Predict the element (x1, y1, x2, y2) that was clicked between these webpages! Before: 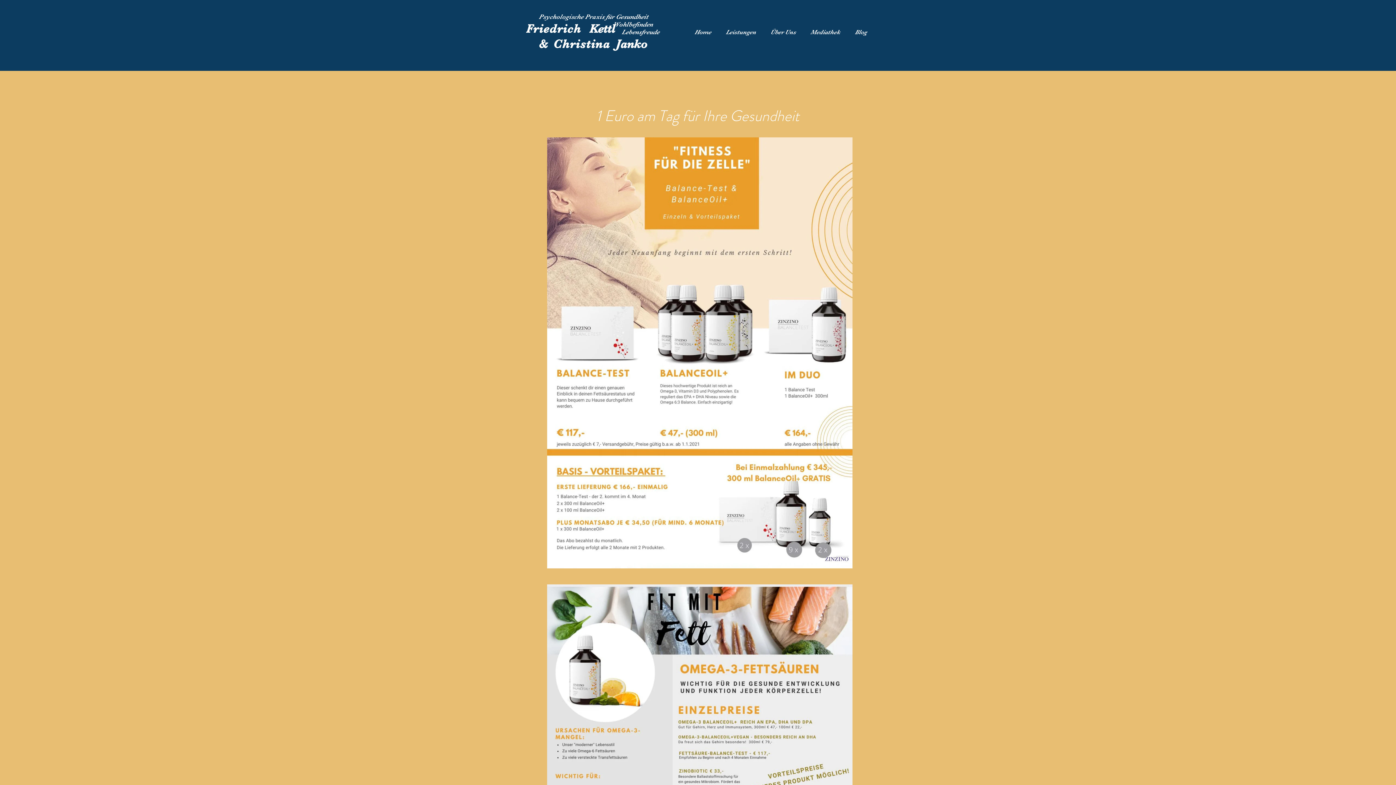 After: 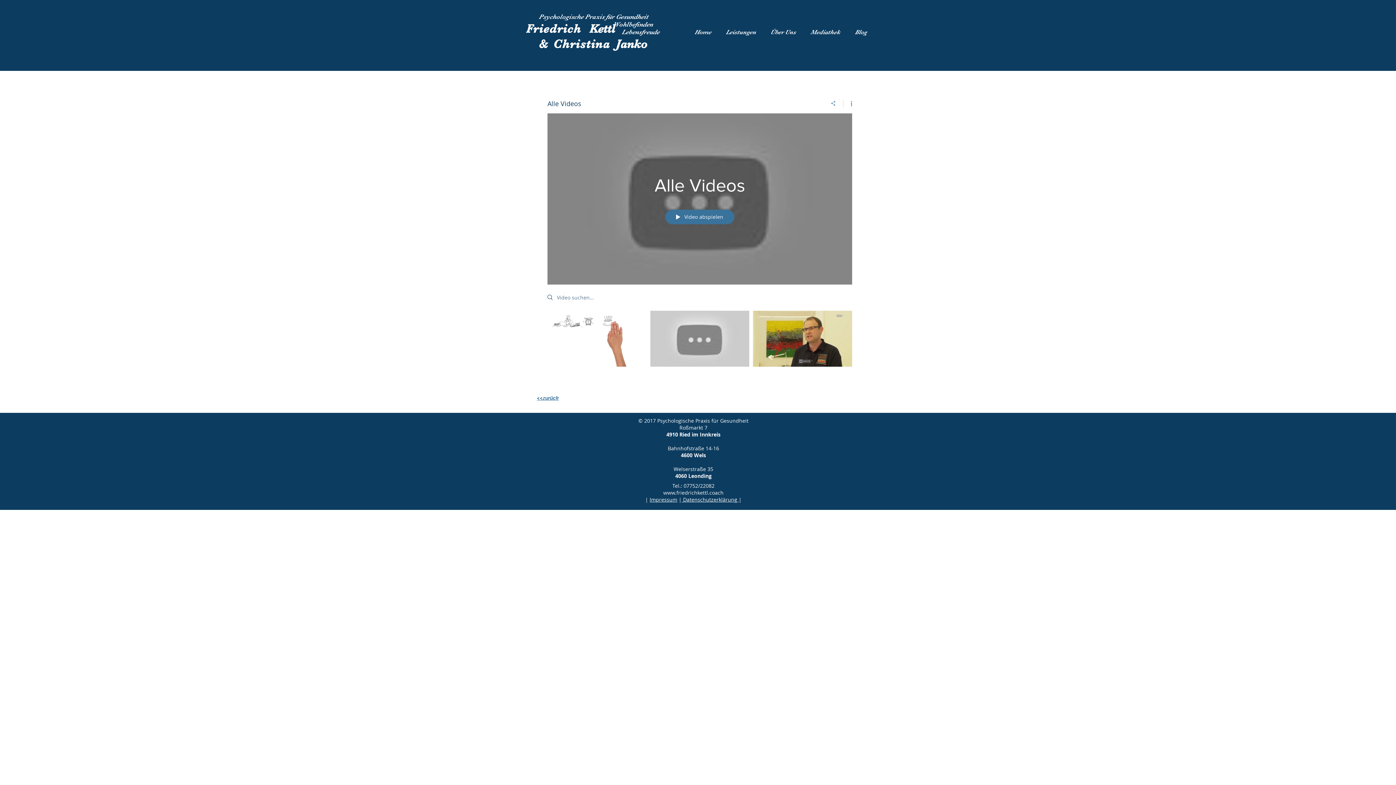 Action: bbox: (803, 25, 847, 39) label: Mediathek